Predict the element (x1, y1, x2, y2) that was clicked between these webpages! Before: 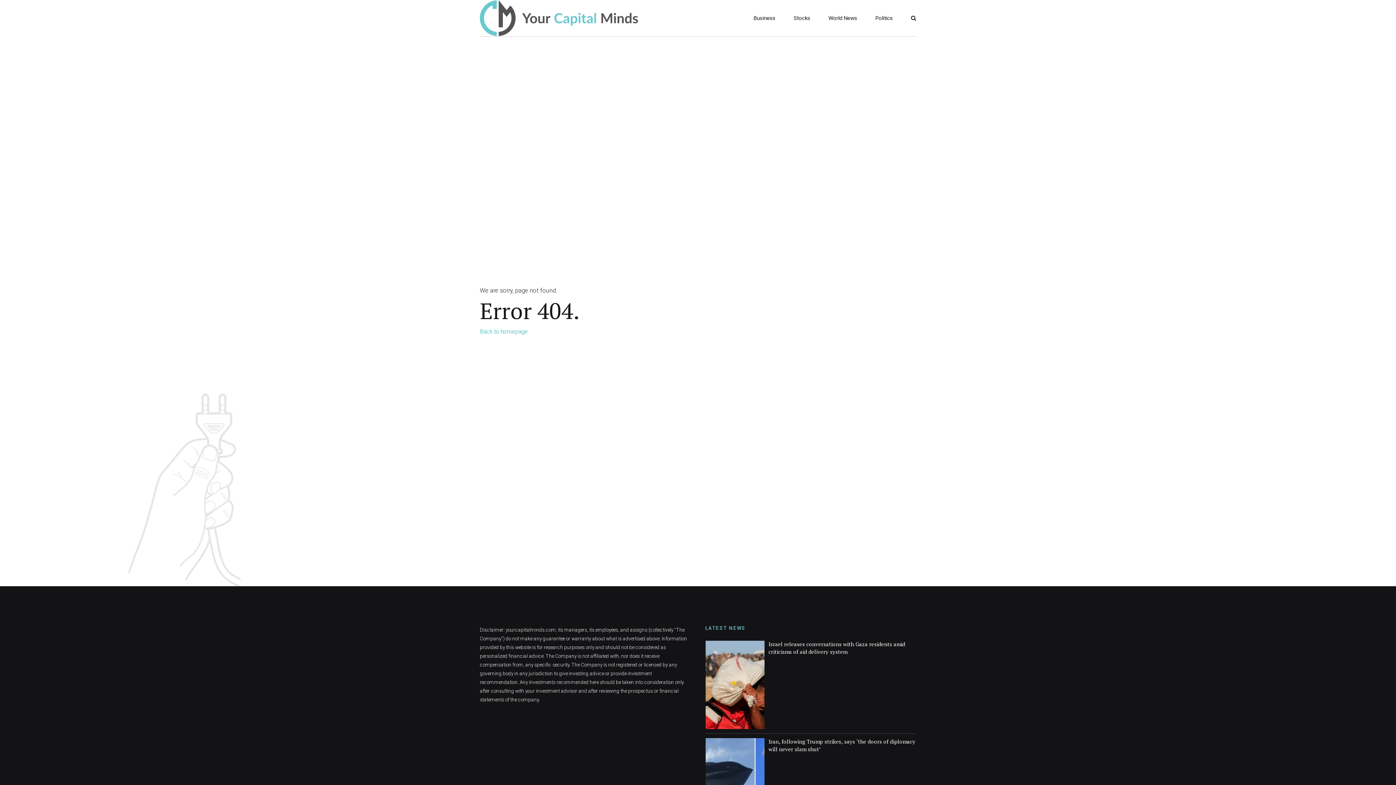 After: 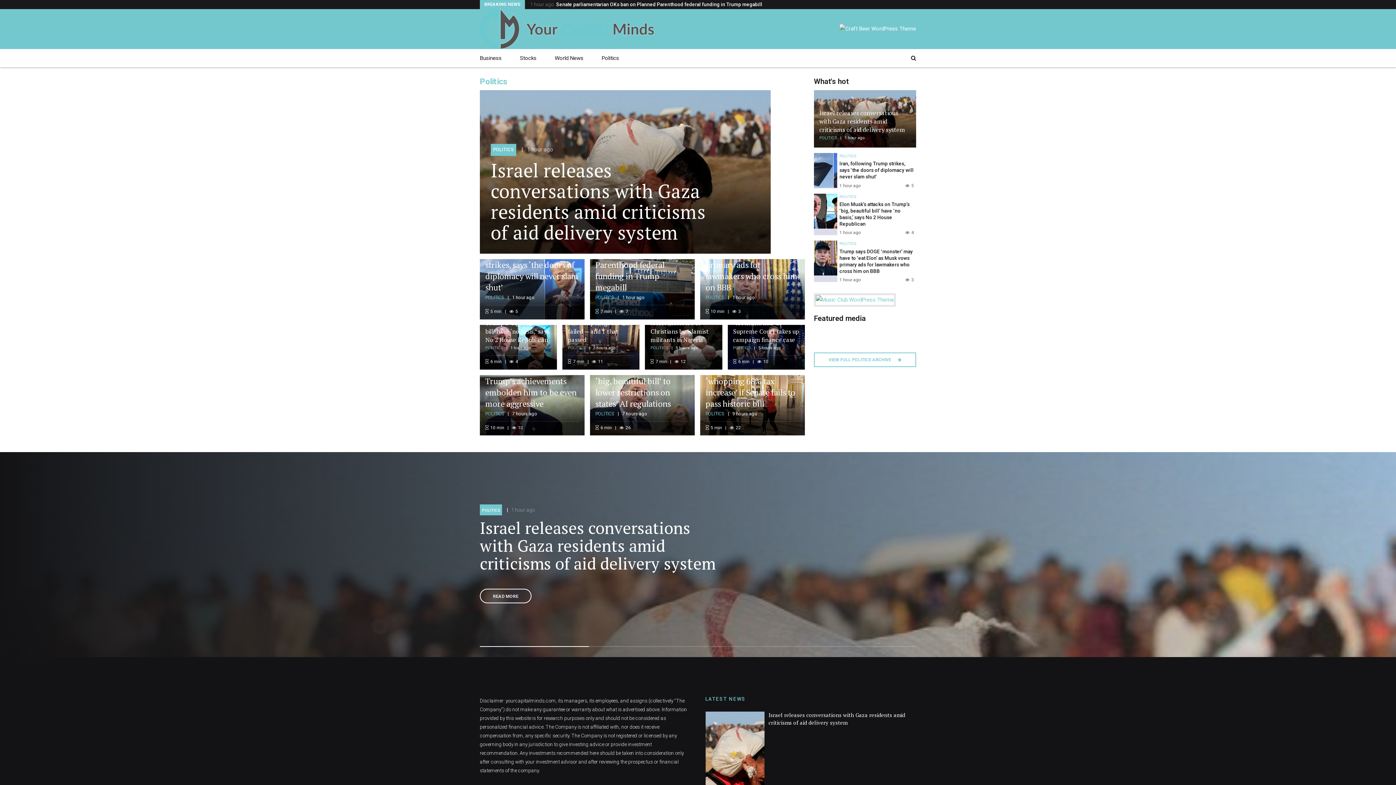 Action: label: Politics bbox: (875, 0, 893, 36)